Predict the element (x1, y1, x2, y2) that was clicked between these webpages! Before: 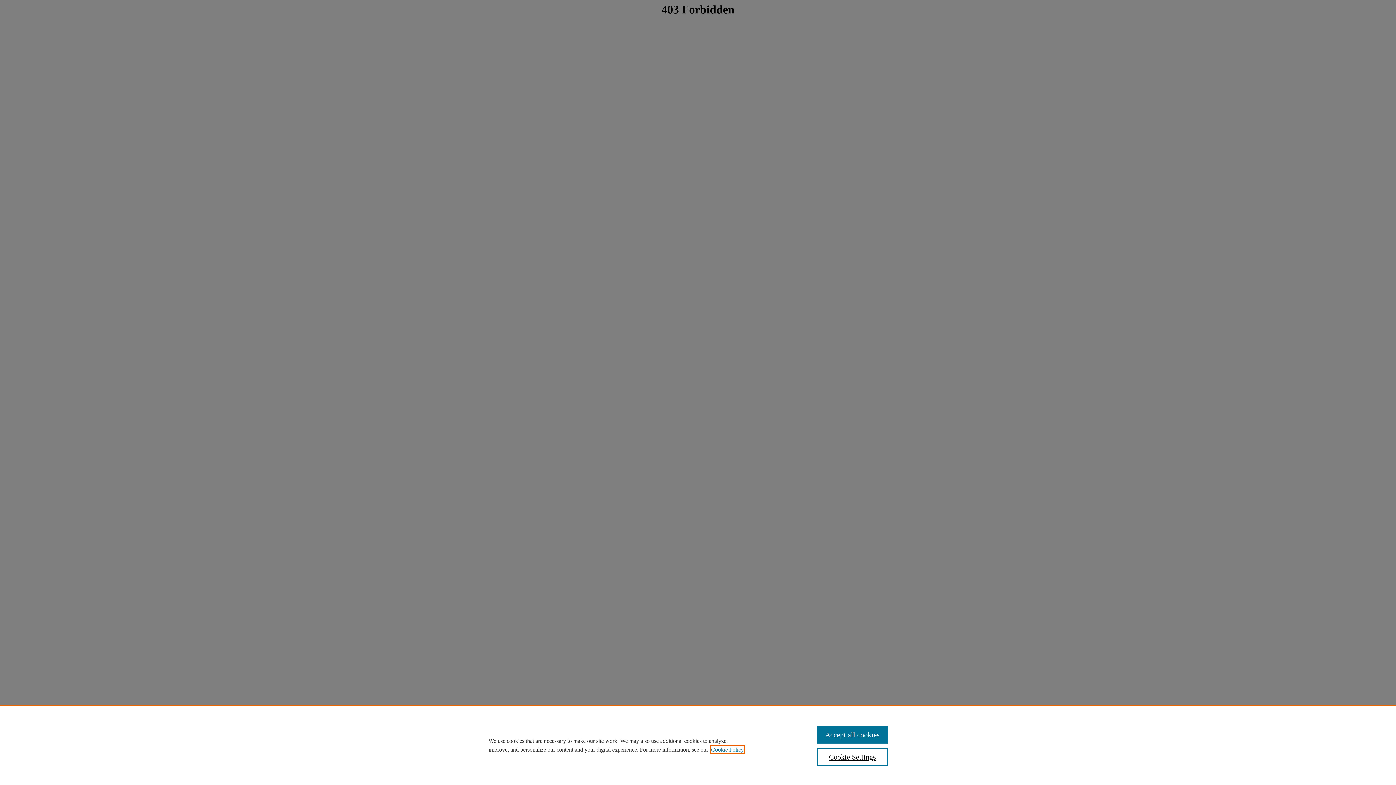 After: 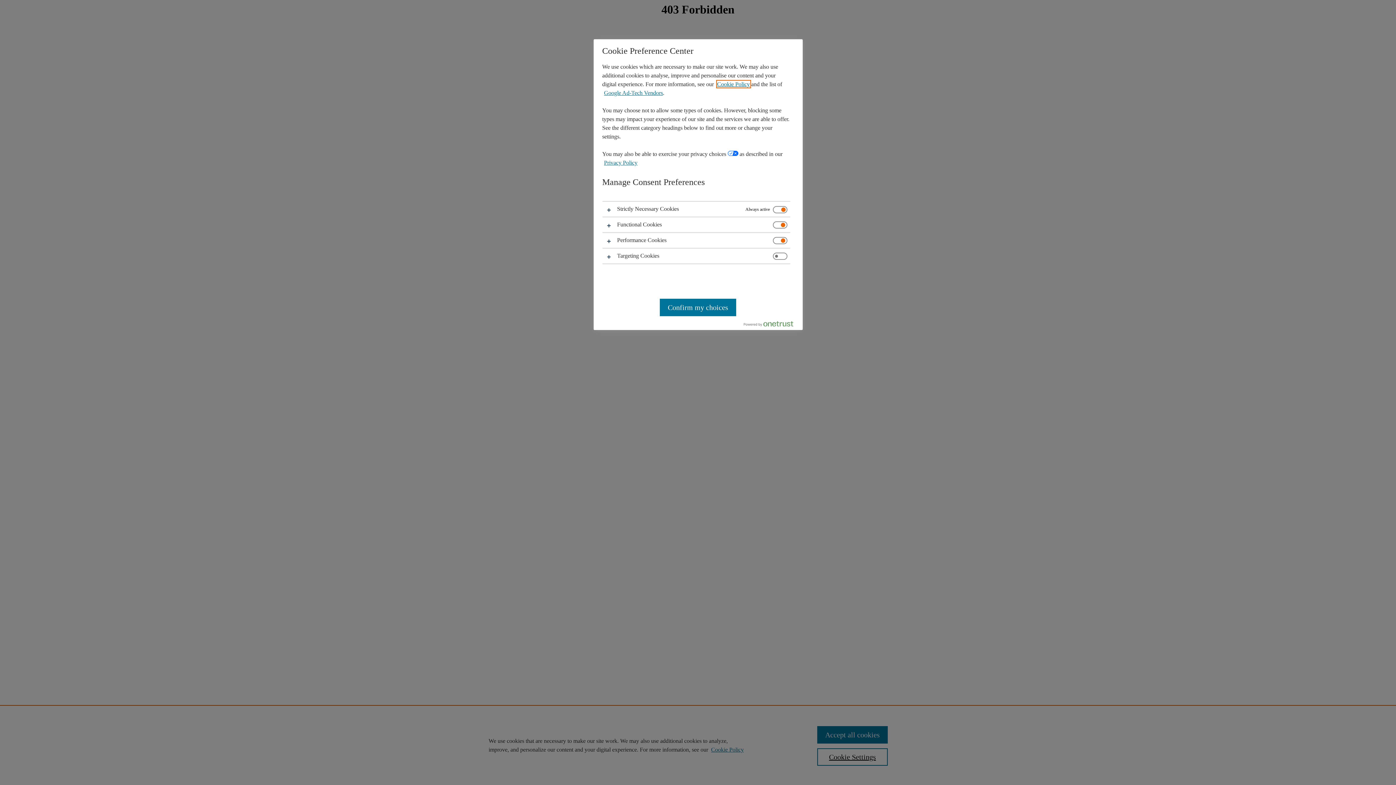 Action: label: Cookie Settings bbox: (817, 748, 887, 766)